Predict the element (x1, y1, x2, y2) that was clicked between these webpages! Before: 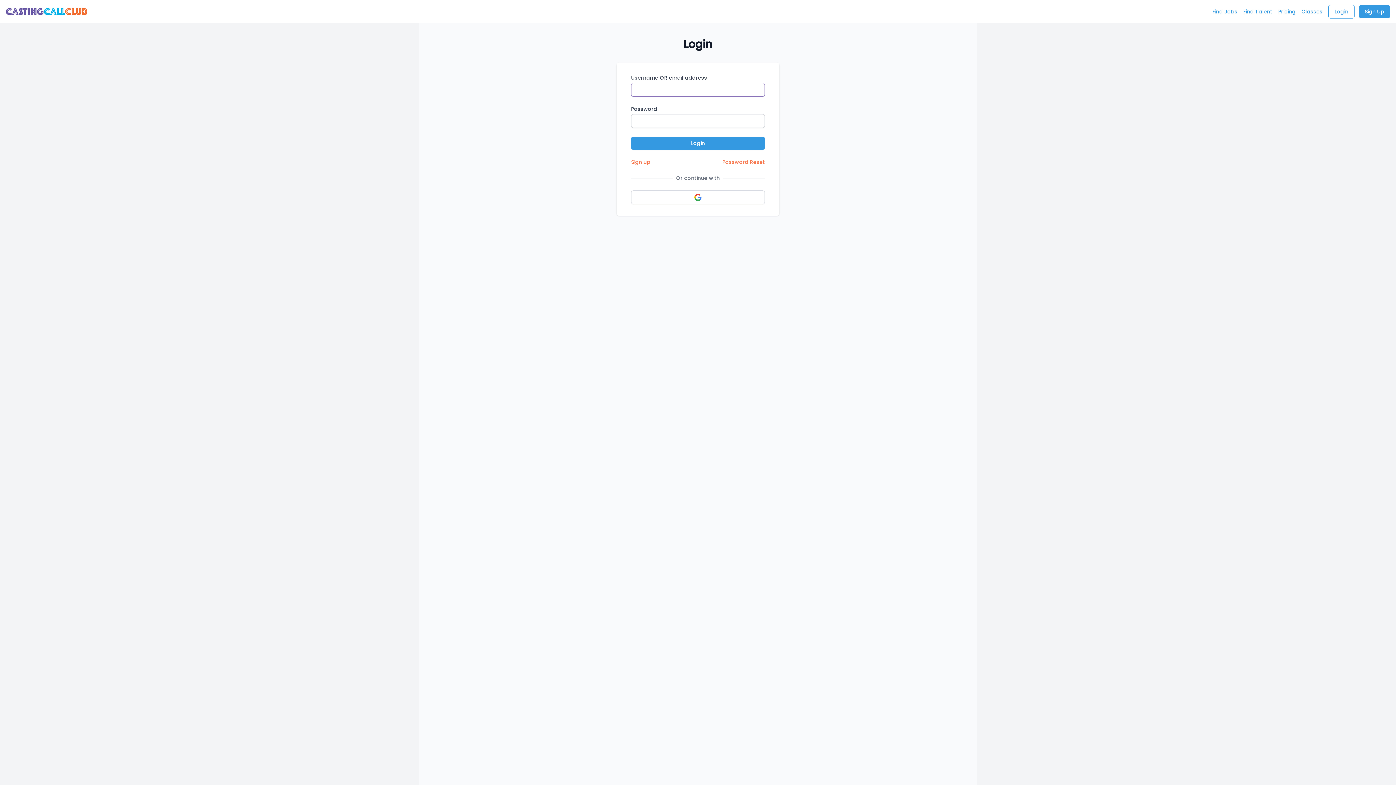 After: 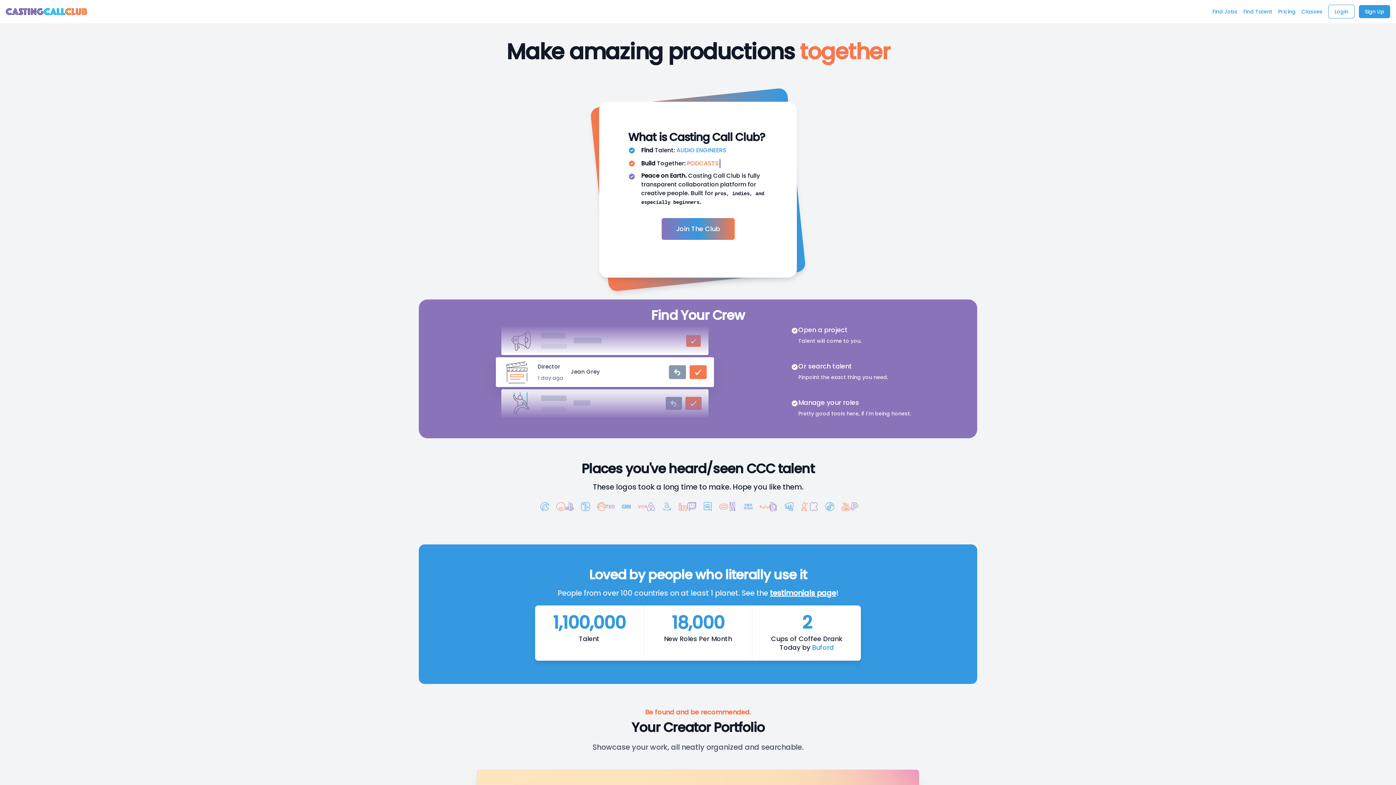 Action: bbox: (5, 5, 87, 17)